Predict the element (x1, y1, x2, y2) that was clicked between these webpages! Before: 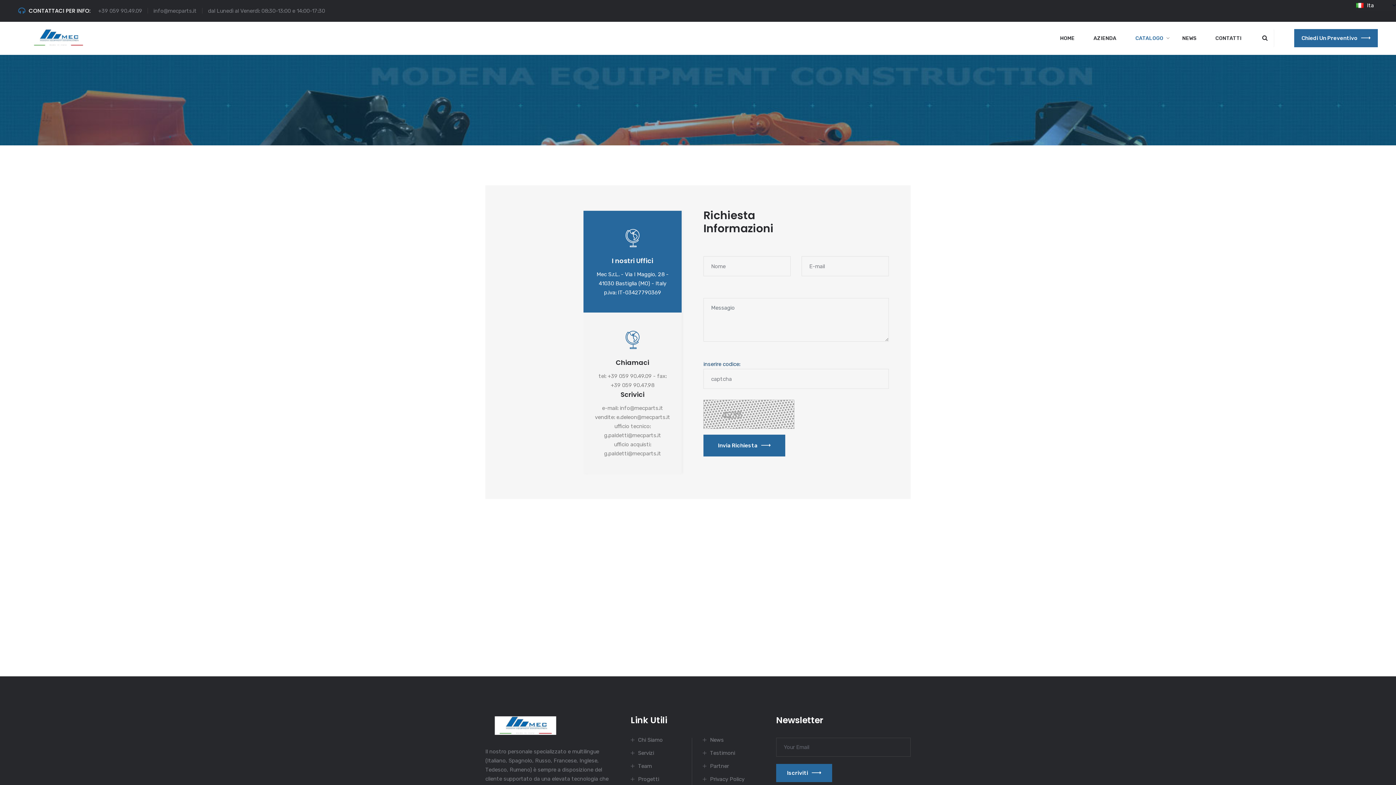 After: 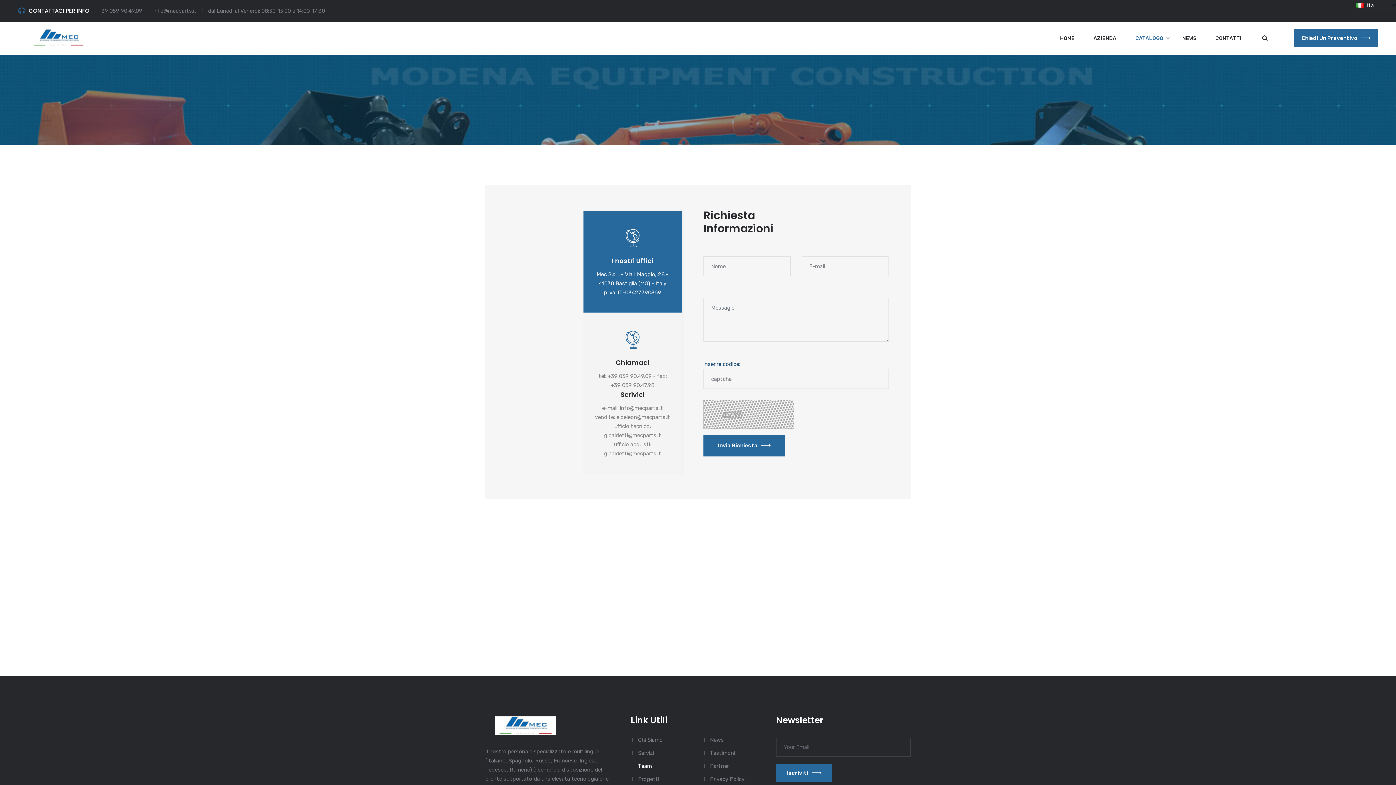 Action: label: Team bbox: (630, 763, 652, 769)